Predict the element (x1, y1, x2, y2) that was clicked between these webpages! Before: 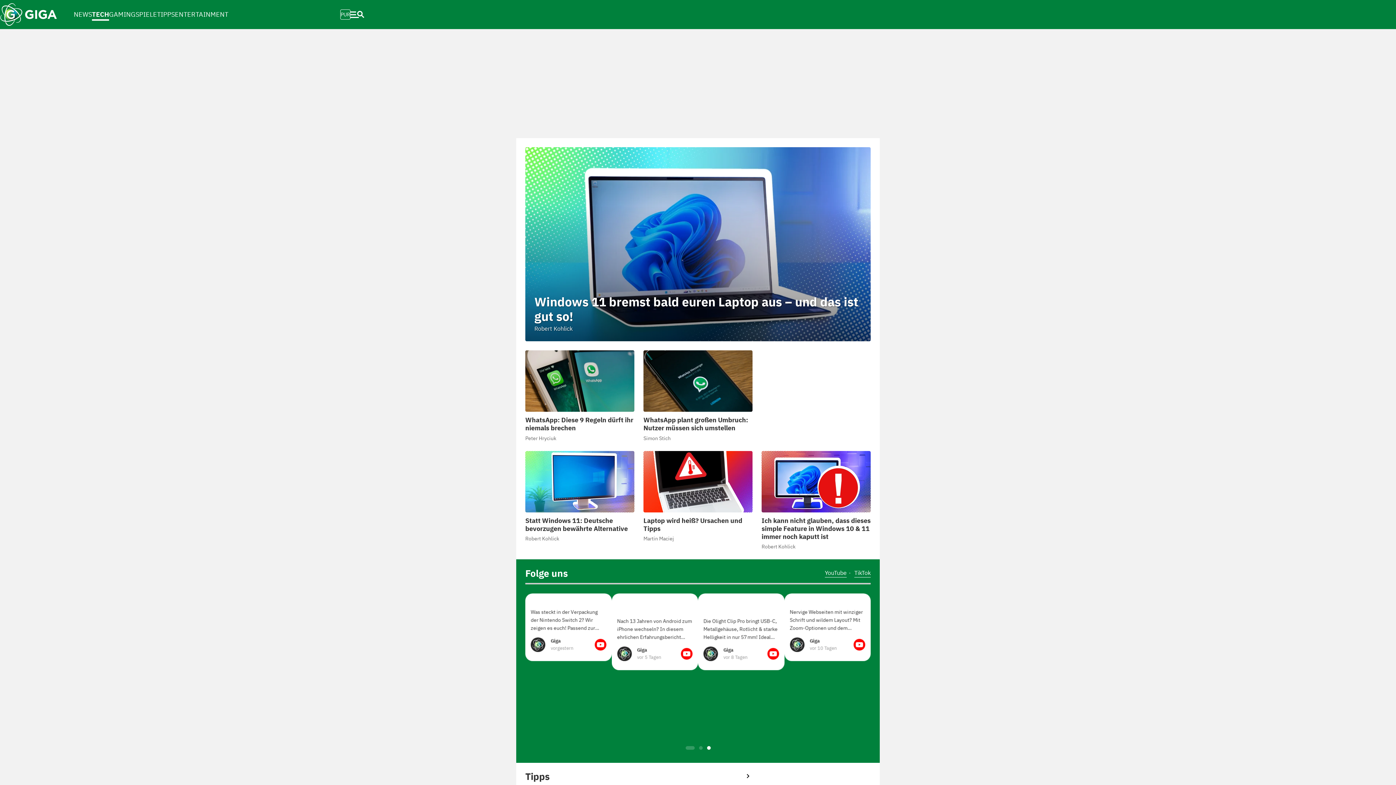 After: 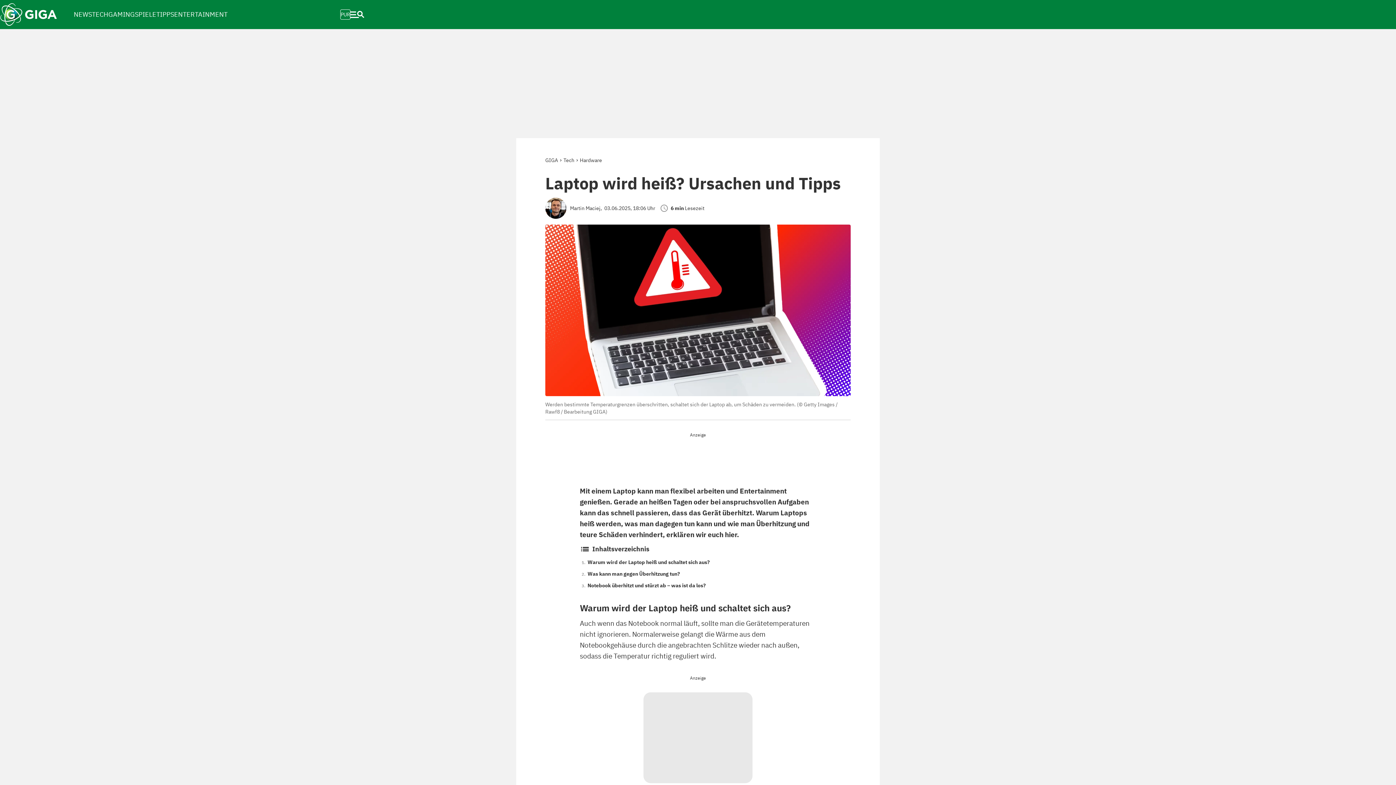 Action: bbox: (643, 516, 742, 533) label: Laptop wird heiß? Ursachen und Tipps